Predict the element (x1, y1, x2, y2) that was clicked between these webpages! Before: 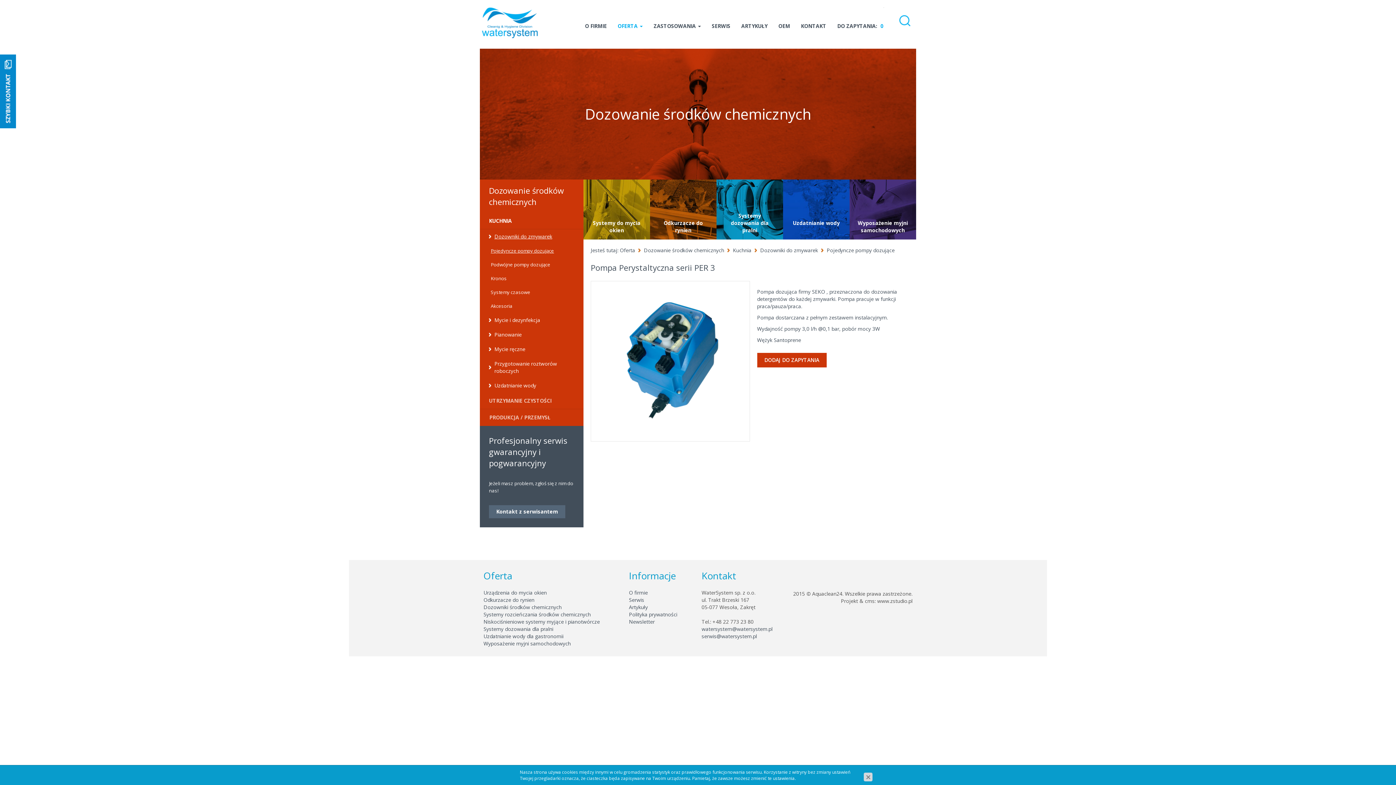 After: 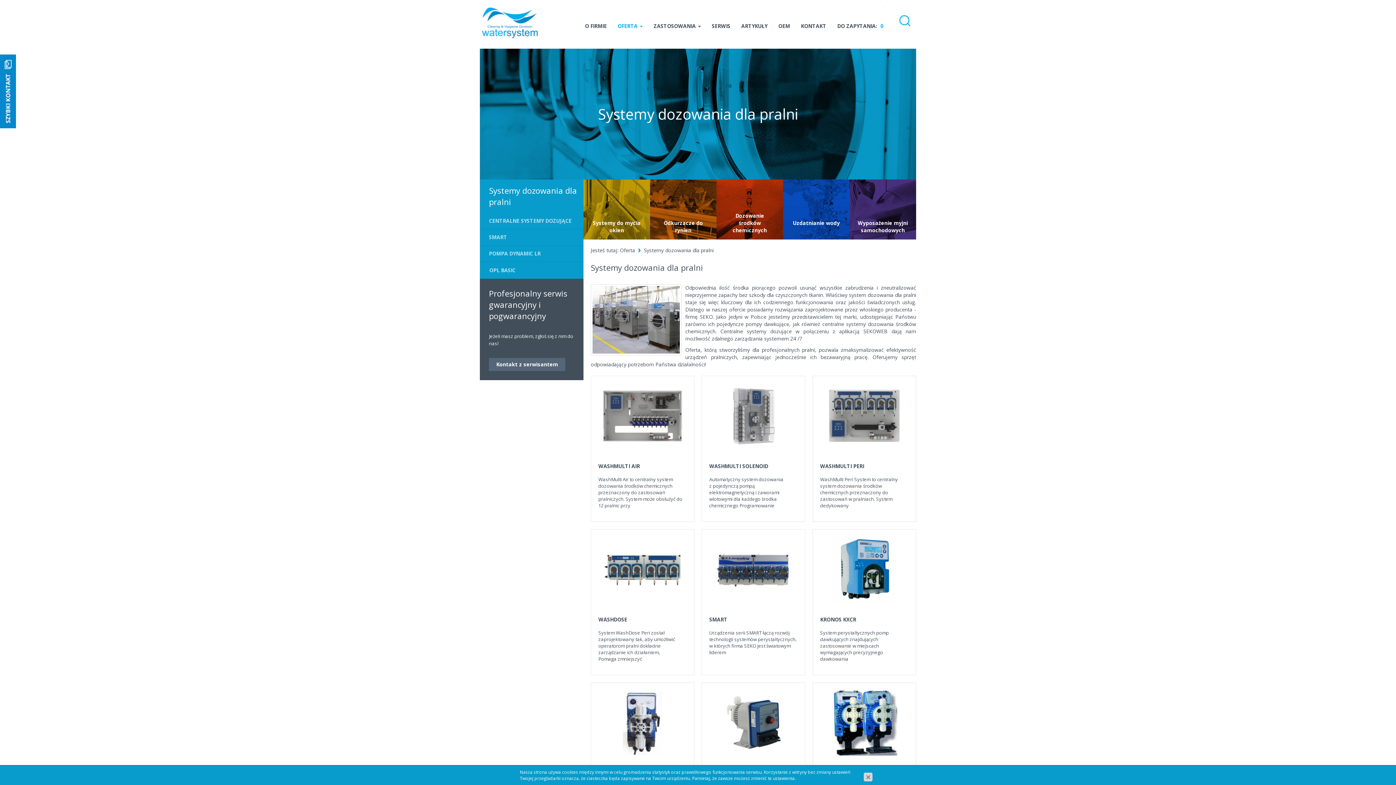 Action: label: Systemy dozowania dla pralni bbox: (483, 625, 621, 633)